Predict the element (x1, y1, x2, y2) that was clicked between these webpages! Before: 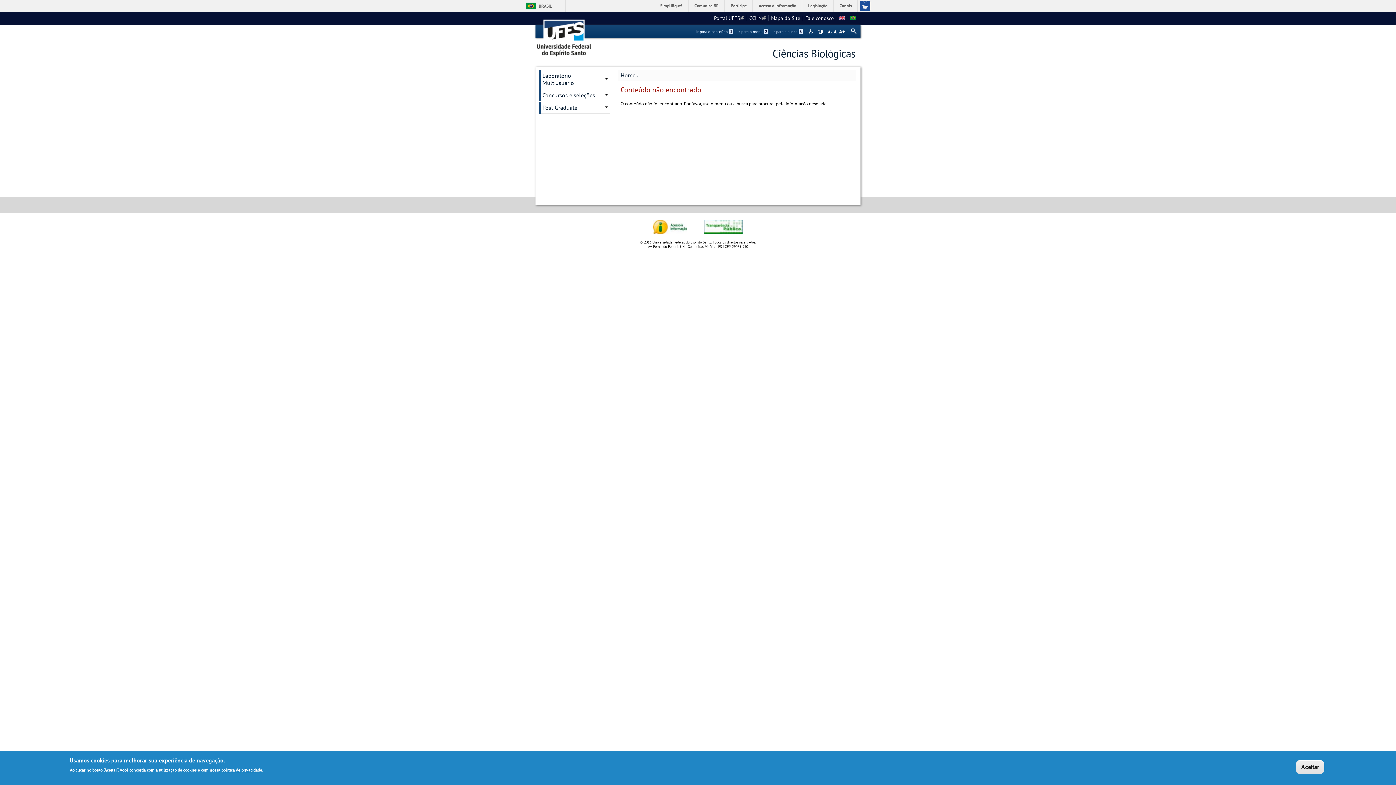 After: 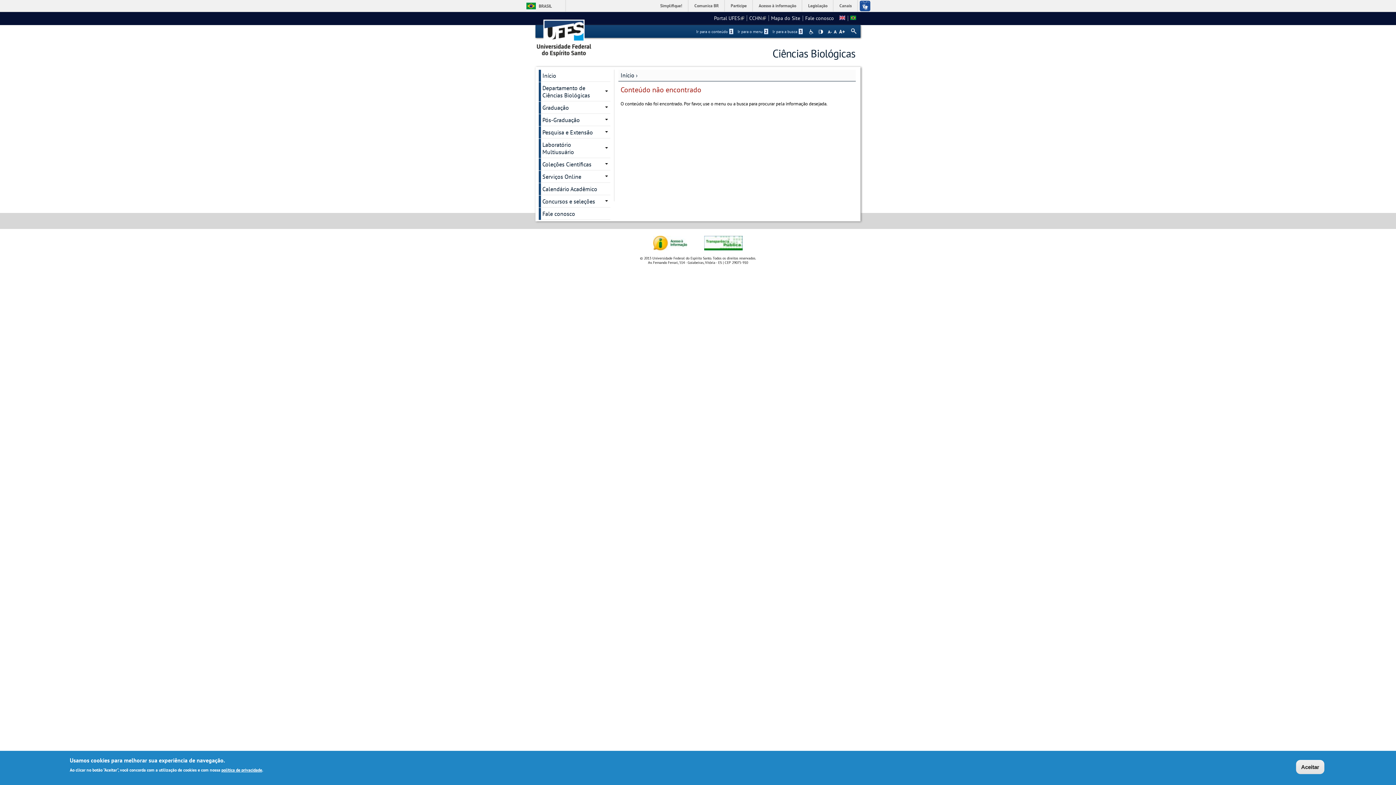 Action: bbox: (850, 14, 856, 21)